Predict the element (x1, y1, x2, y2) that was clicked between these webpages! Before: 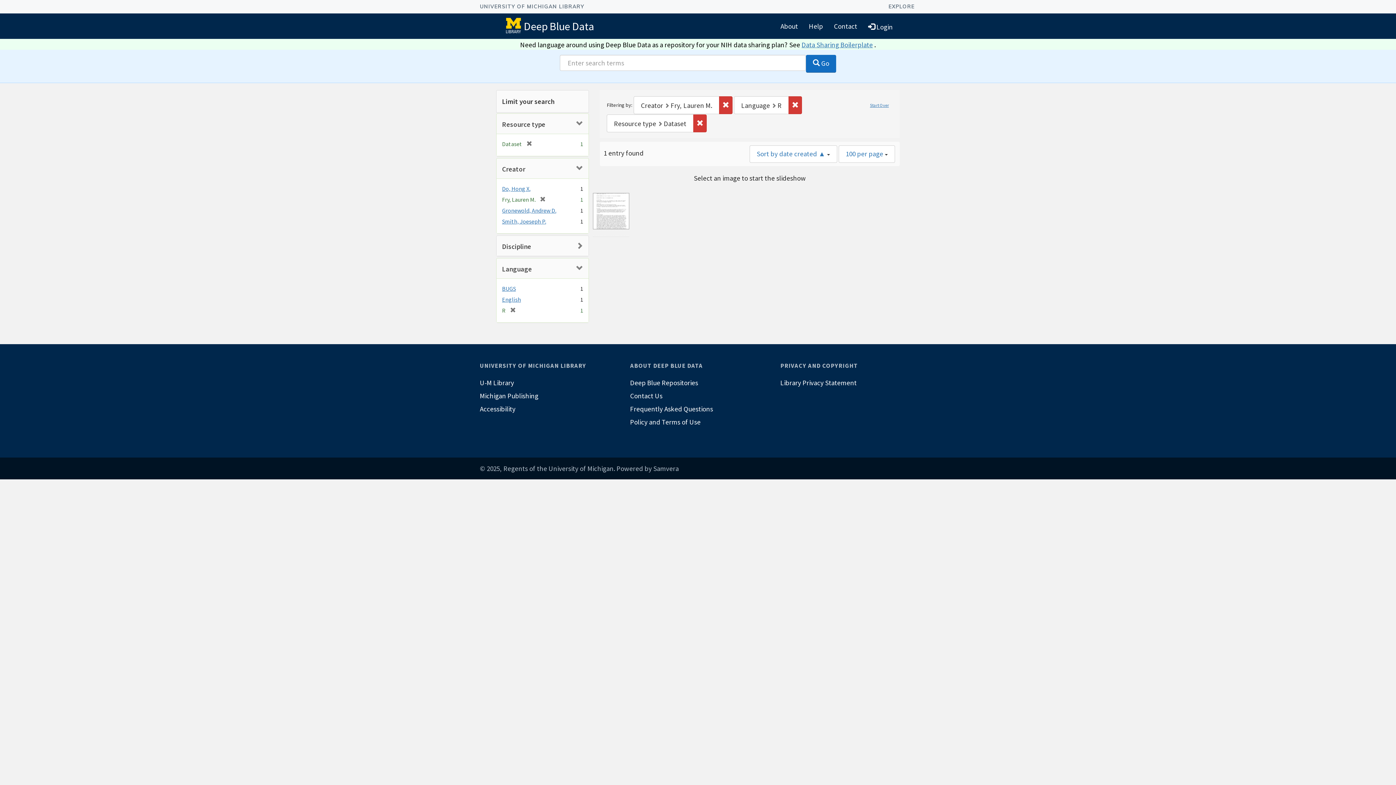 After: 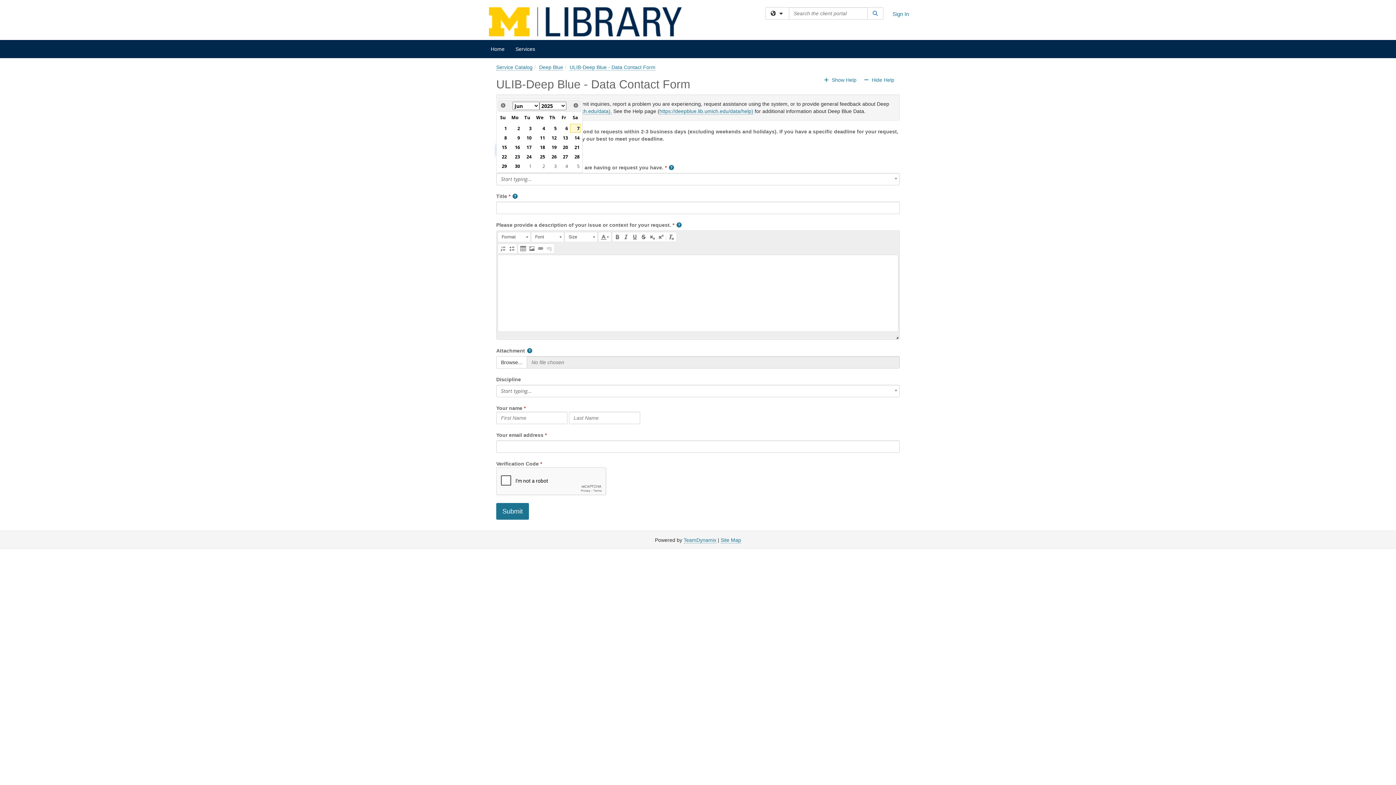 Action: bbox: (630, 389, 766, 402) label: Contact Us